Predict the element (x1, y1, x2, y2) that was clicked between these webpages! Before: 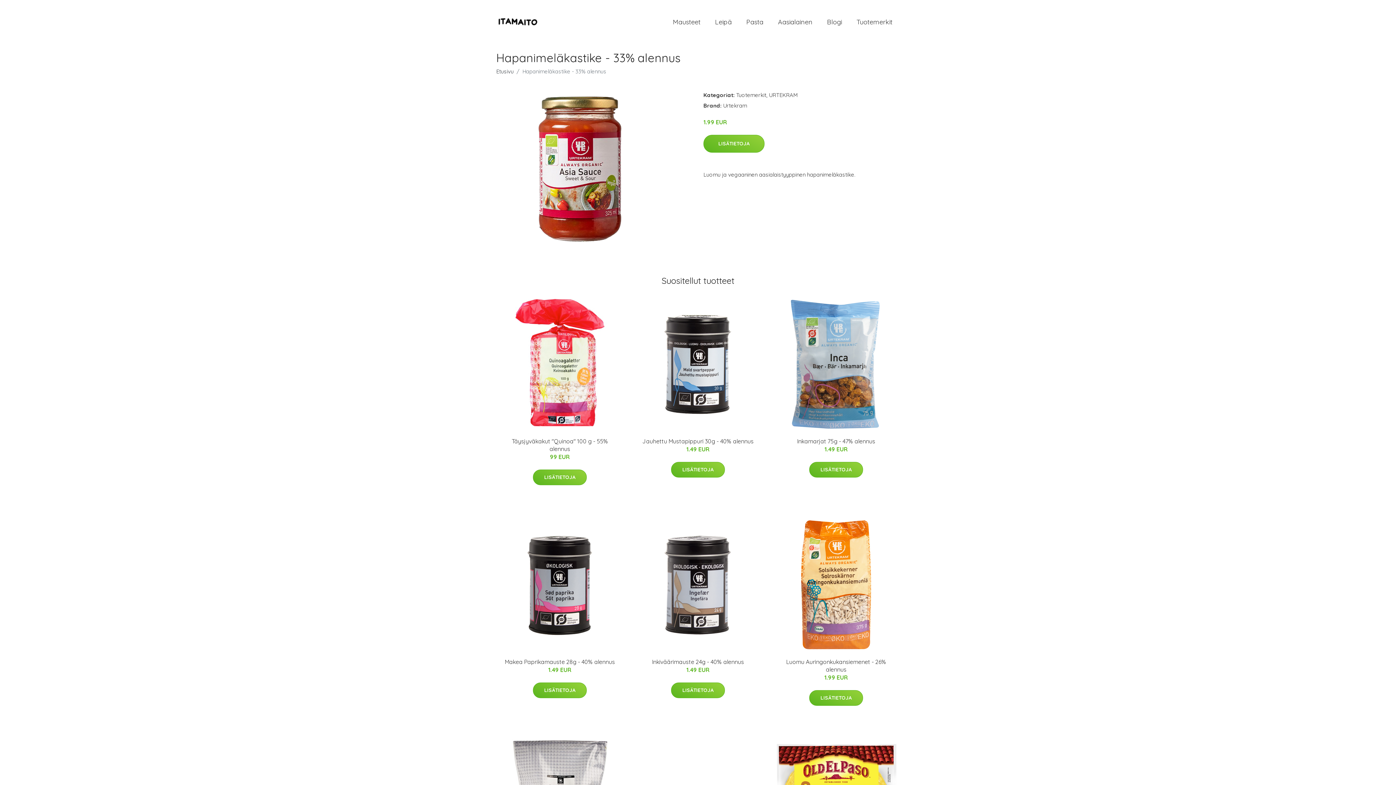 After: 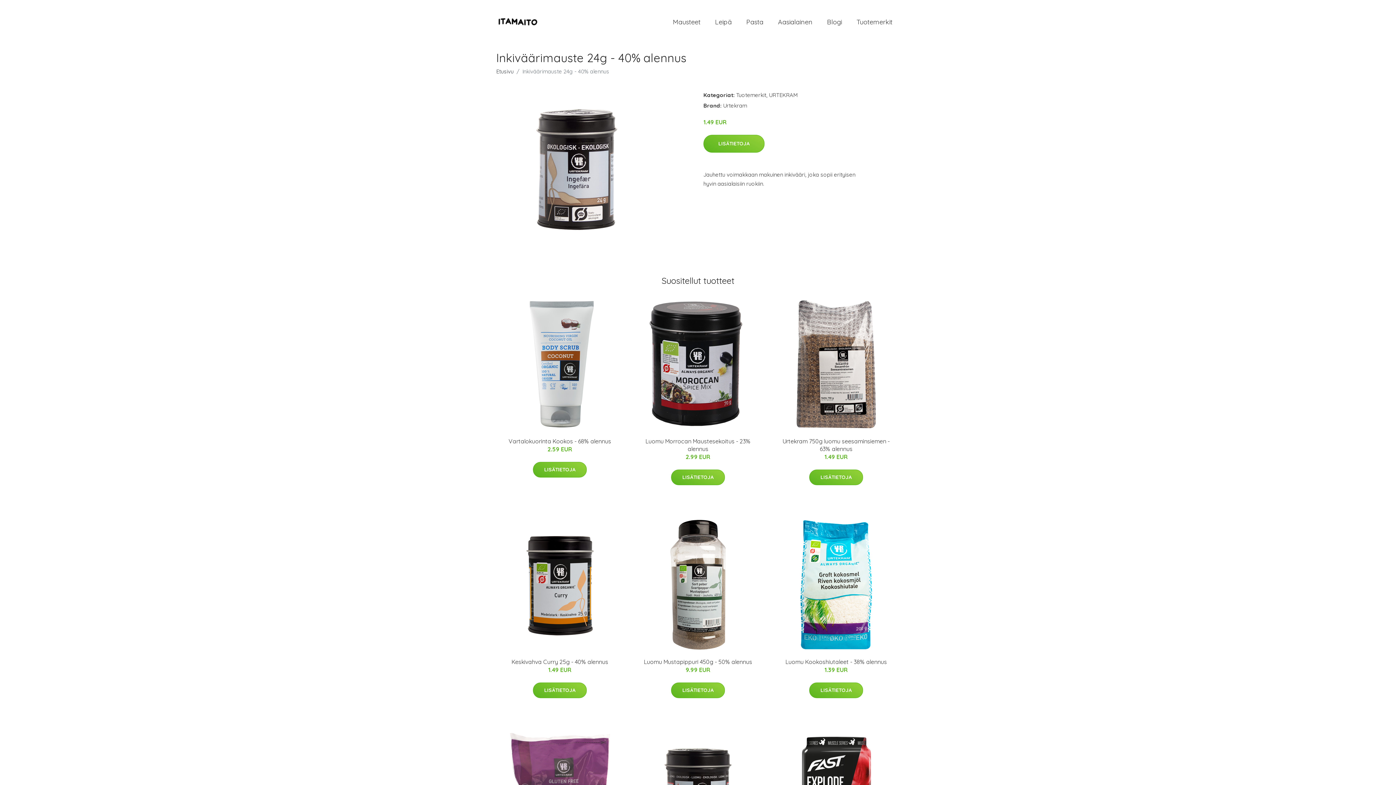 Action: bbox: (632, 518, 764, 651)